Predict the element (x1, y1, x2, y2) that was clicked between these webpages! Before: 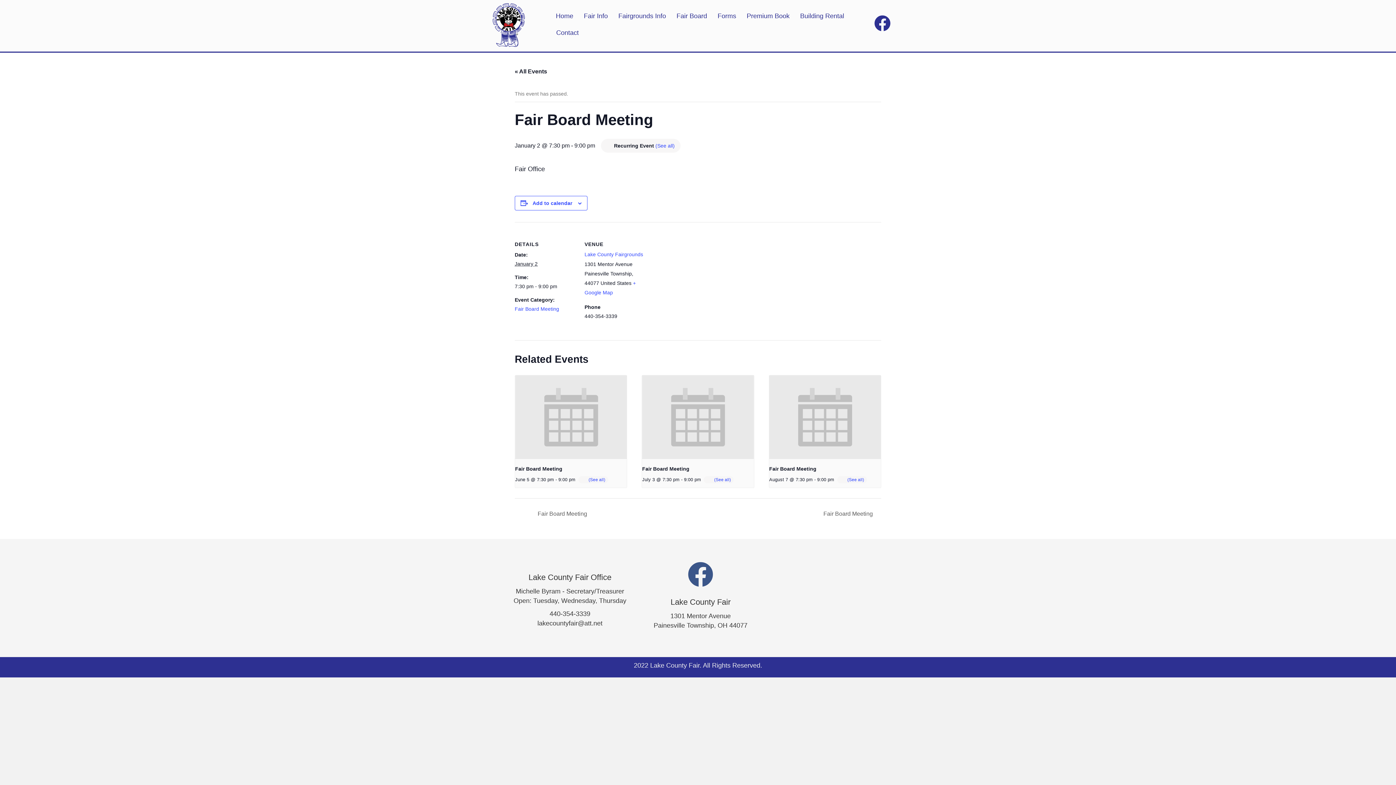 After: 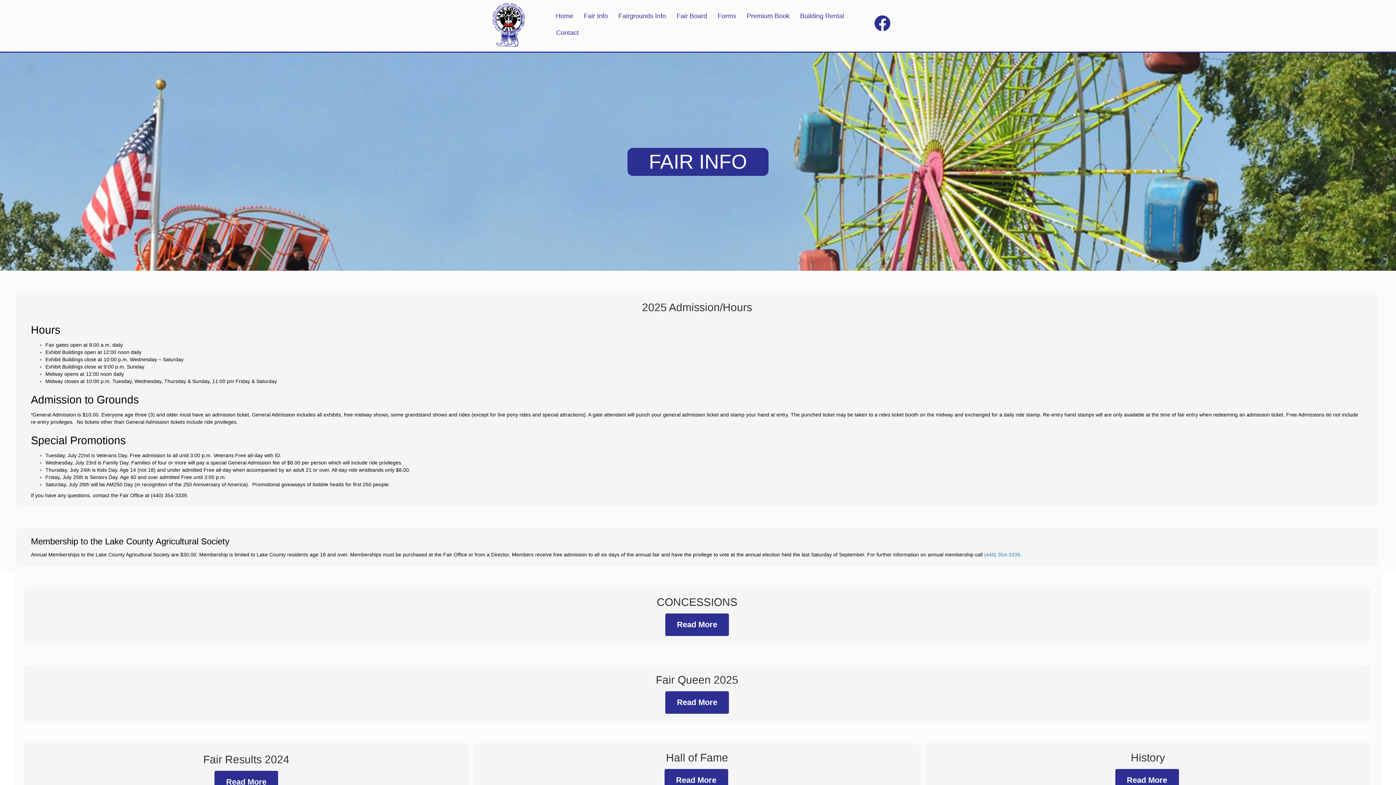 Action: label: Fair Info bbox: (578, 7, 613, 24)